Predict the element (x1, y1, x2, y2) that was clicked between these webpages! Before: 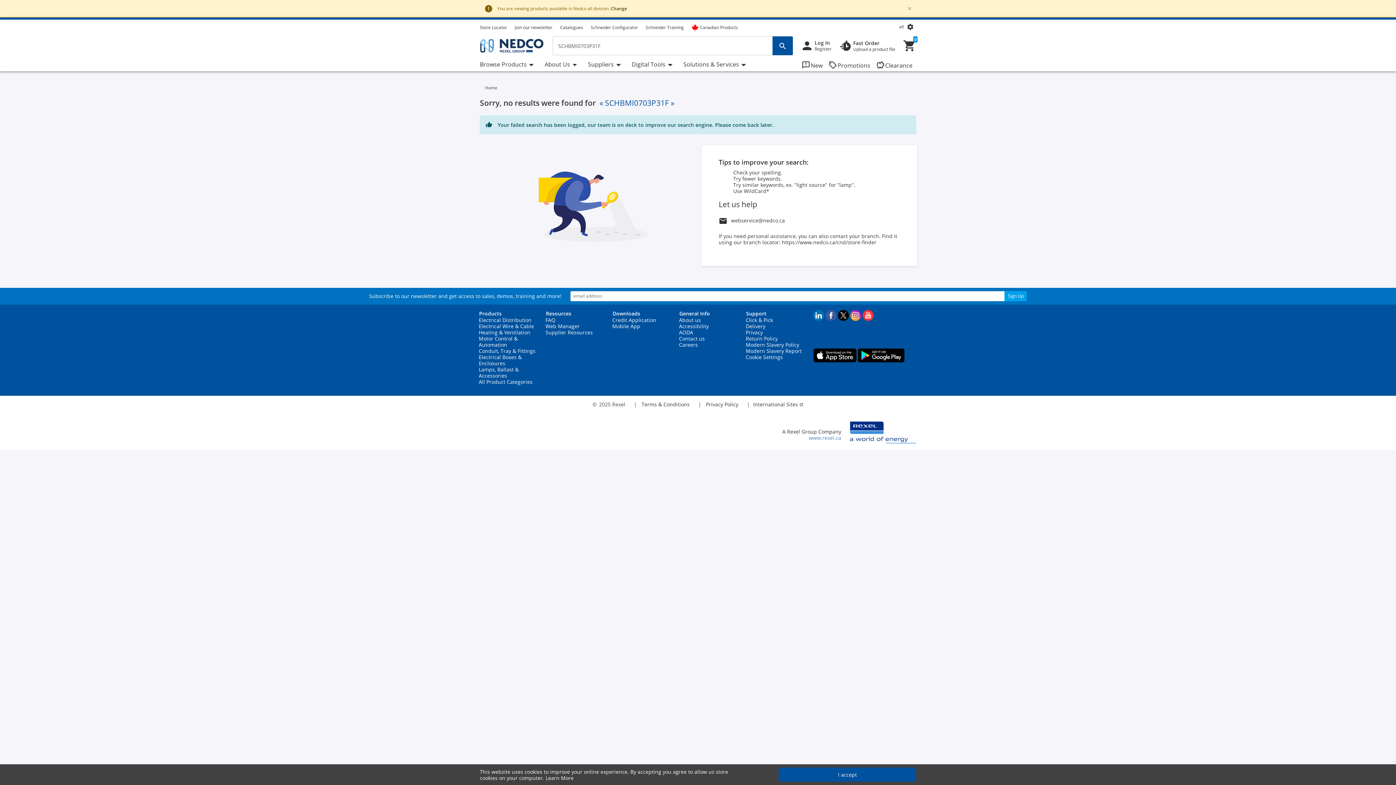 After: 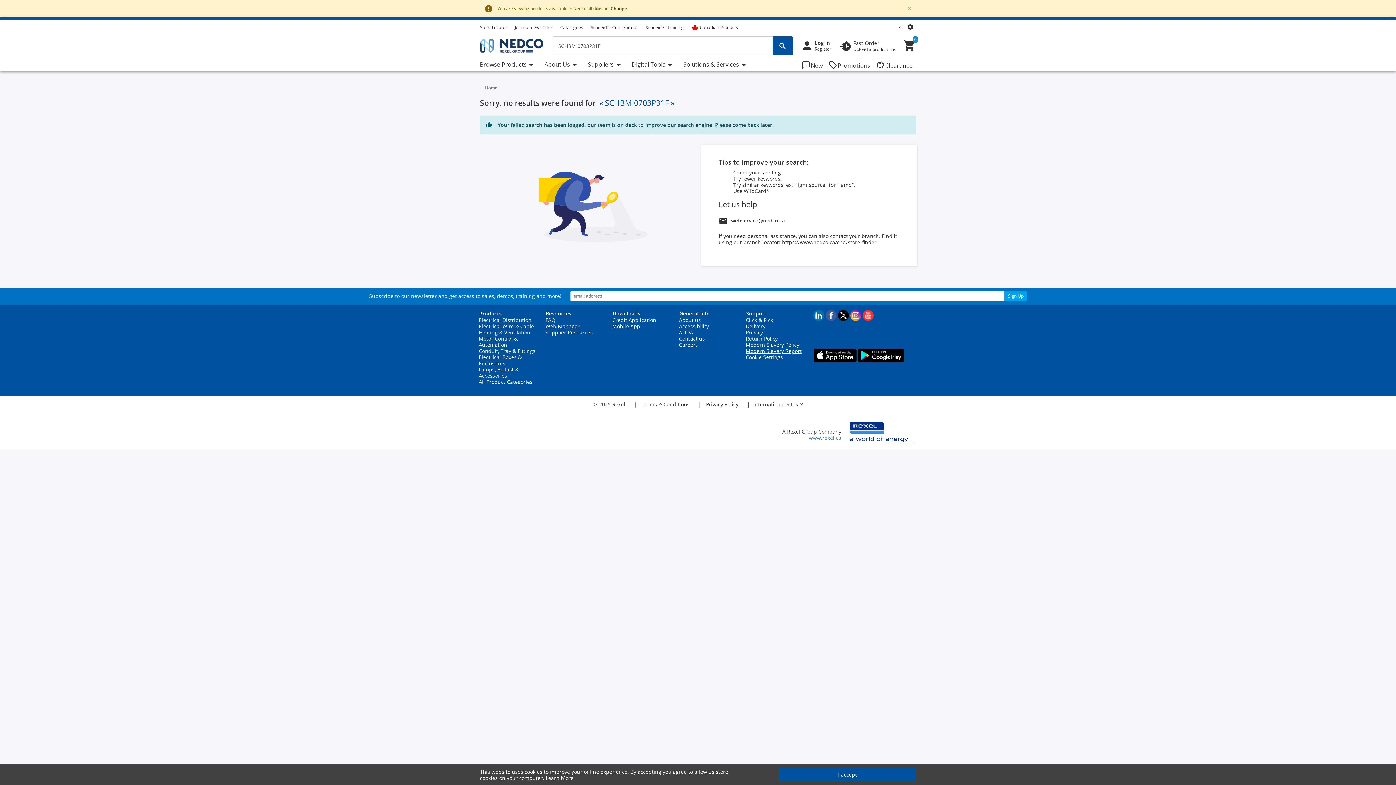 Action: bbox: (745, 347, 801, 354) label: Modern Slavery Report